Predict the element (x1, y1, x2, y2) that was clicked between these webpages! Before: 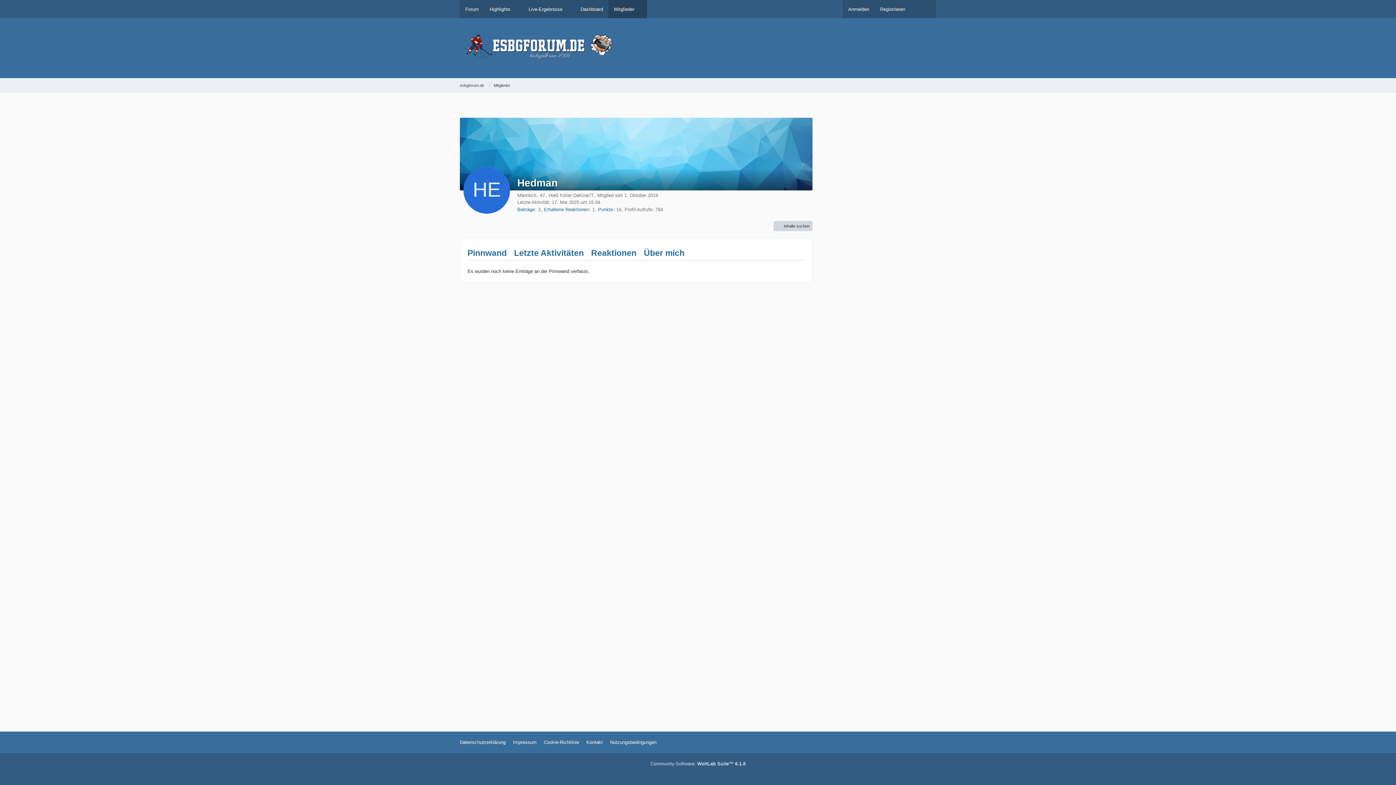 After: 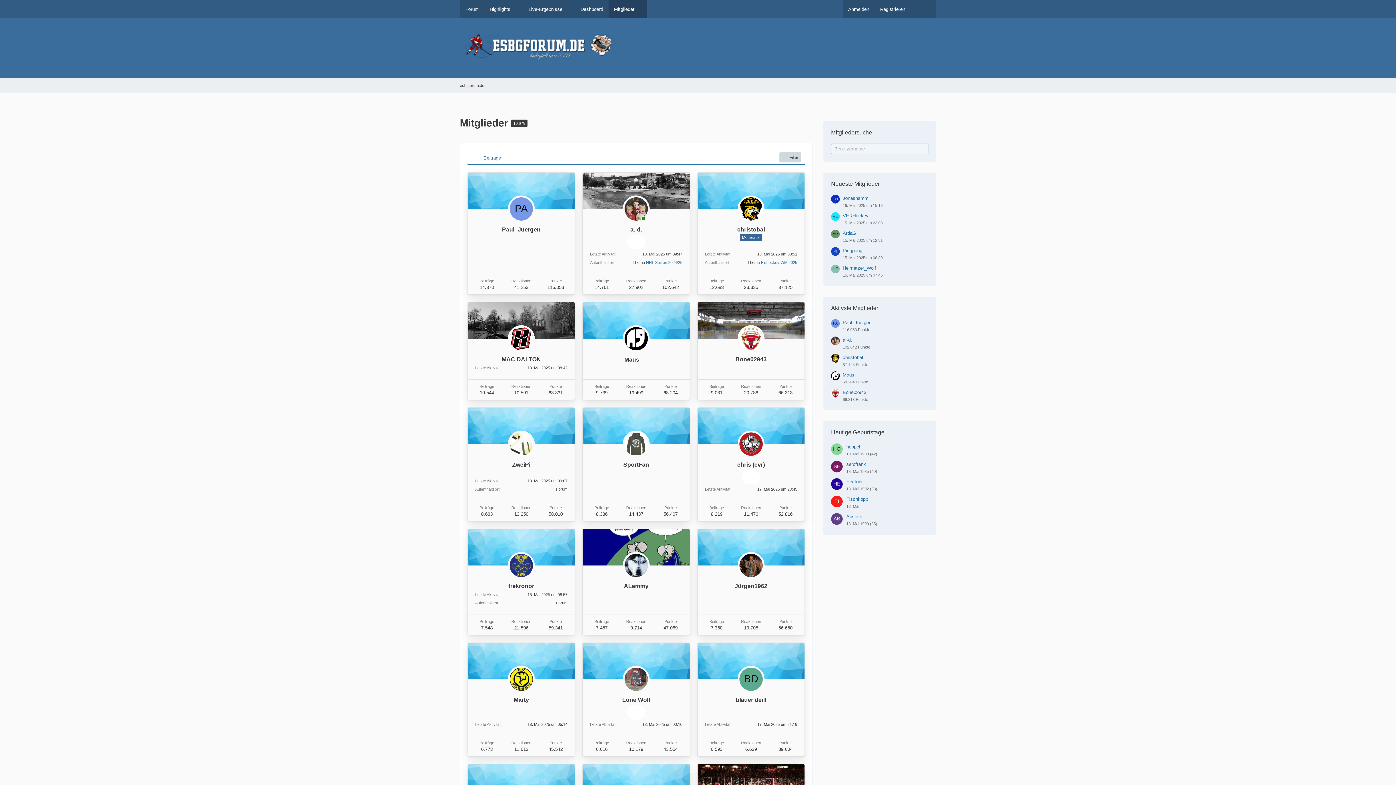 Action: bbox: (608, 0, 647, 18) label: Mitglieder